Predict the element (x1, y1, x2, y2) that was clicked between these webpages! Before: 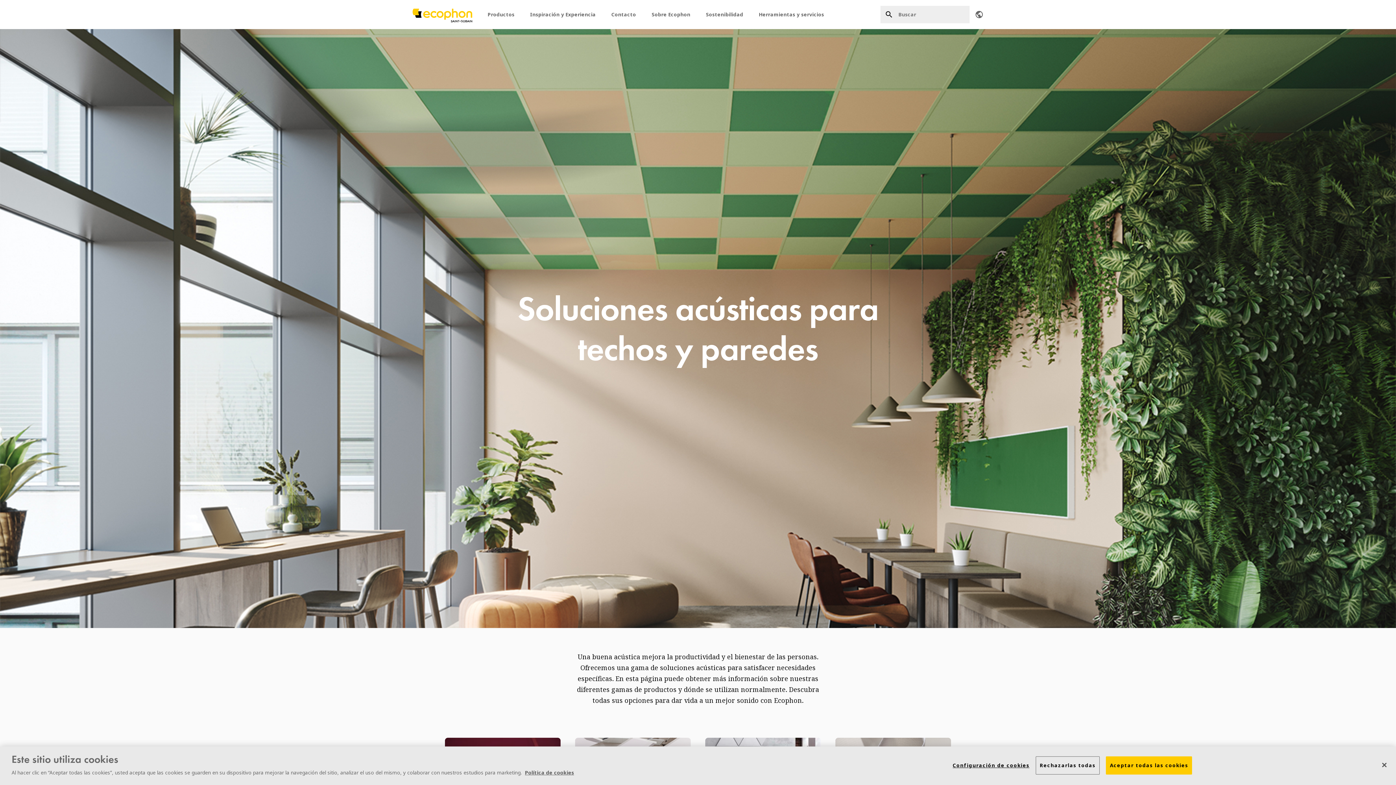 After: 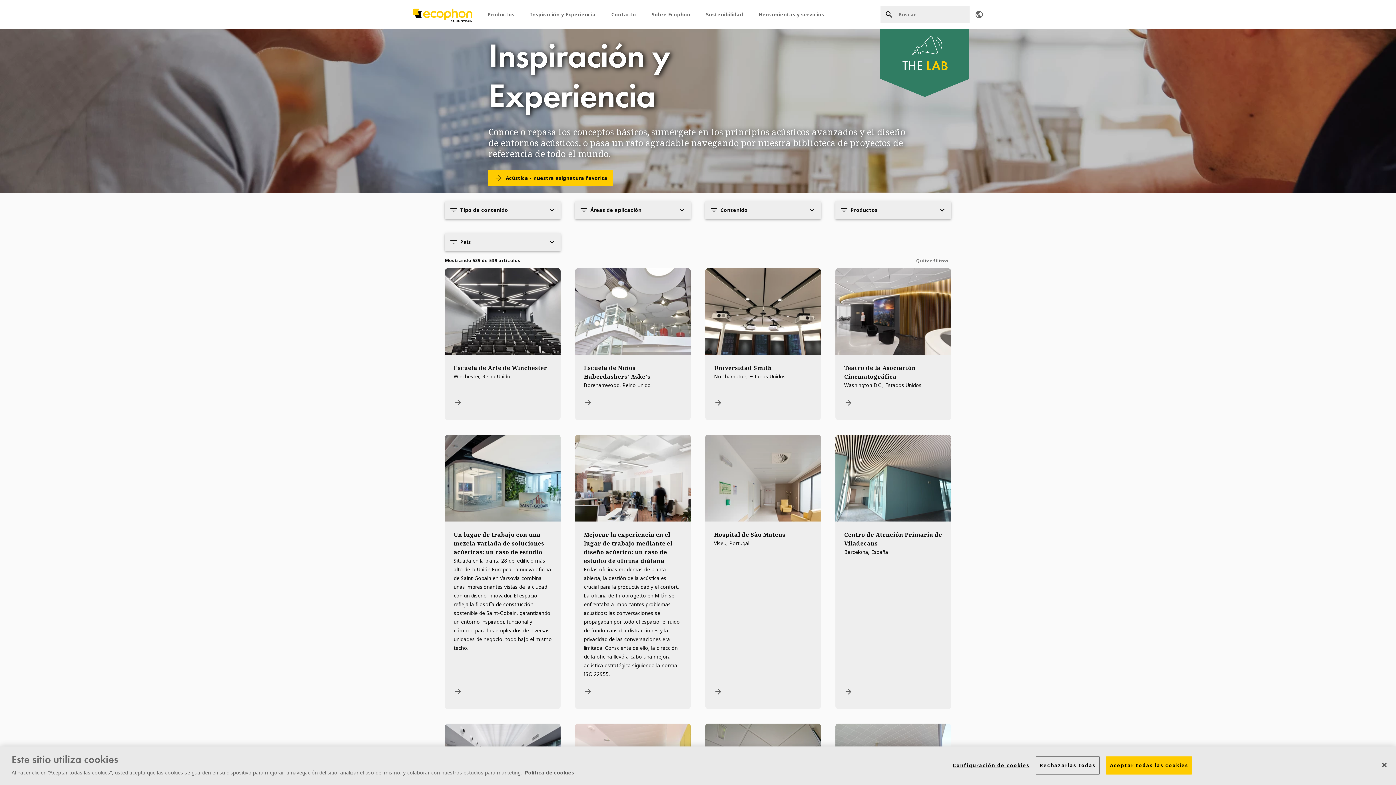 Action: bbox: (530, 10, 595, 18) label: Inspiración y Experiencia